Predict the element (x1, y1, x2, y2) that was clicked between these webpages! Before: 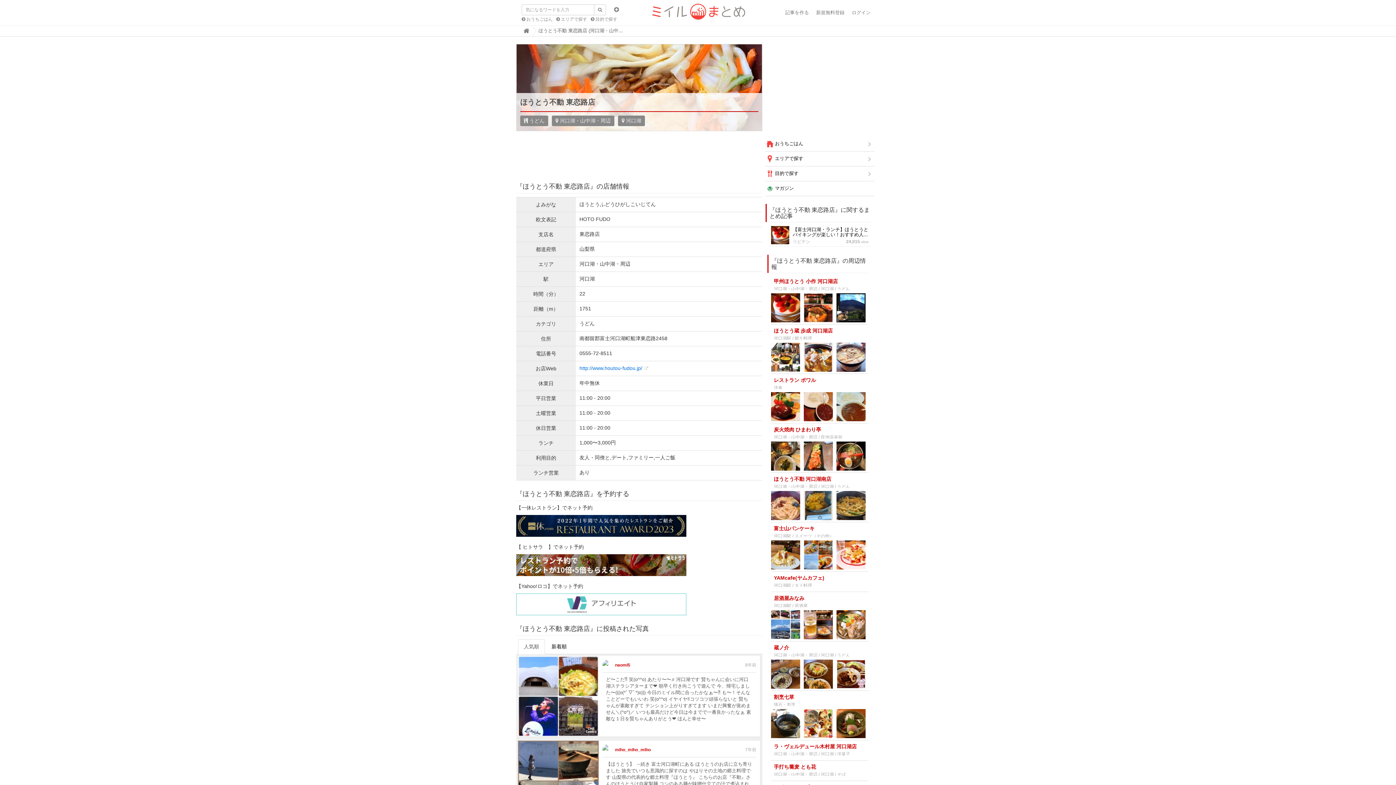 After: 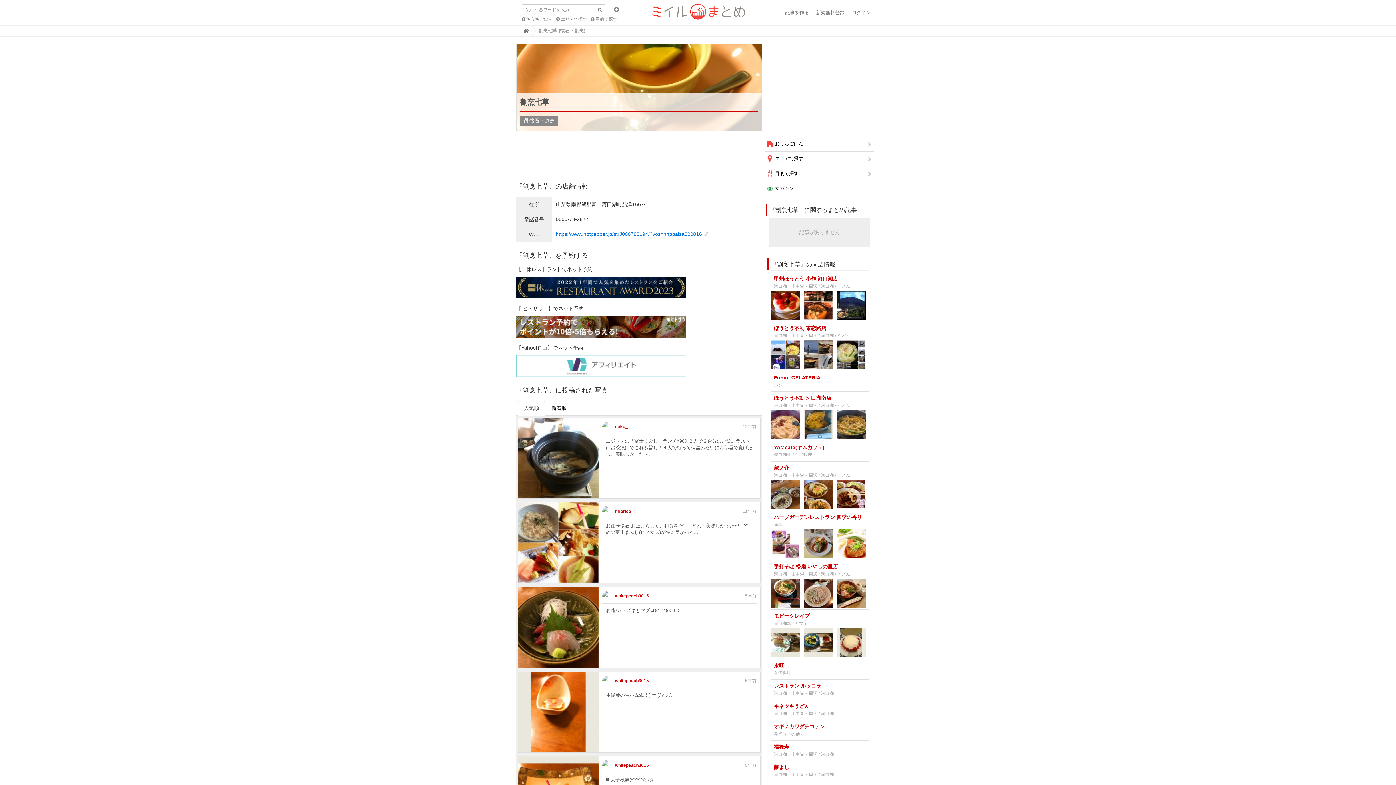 Action: label: 割烹七草
懐石・割烹 bbox: (771, 691, 868, 740)